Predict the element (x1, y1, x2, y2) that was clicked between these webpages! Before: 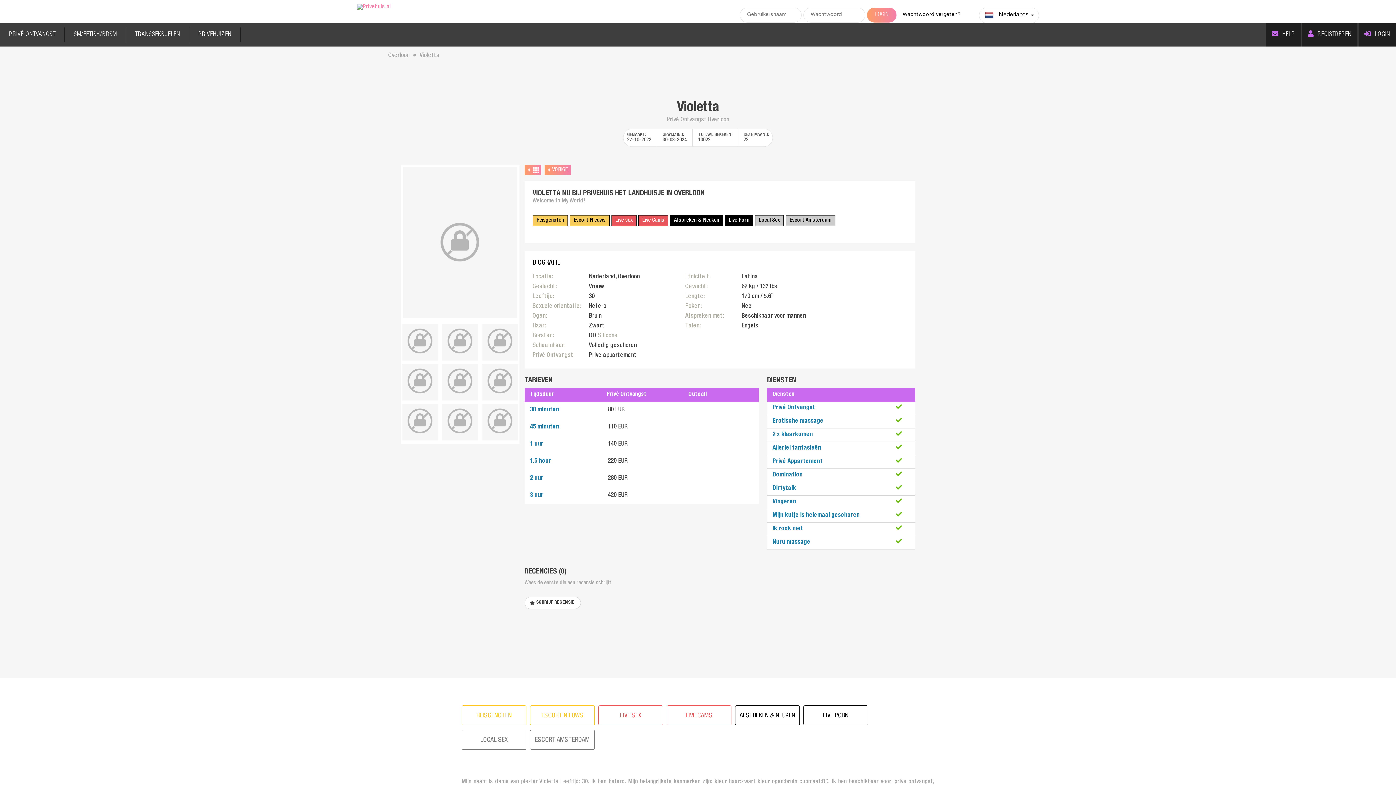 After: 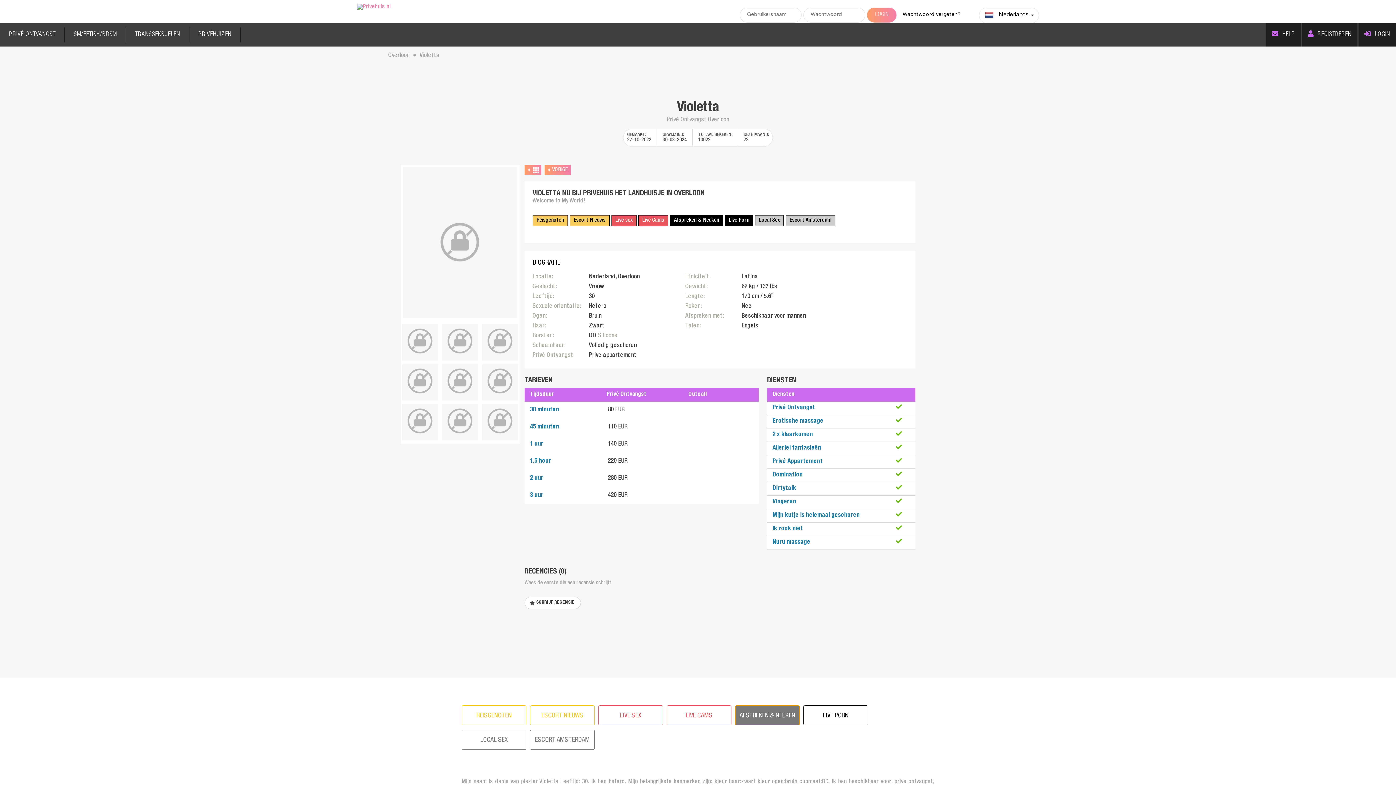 Action: label: AFSPREKEN & NEUKEN bbox: (735, 705, 800, 725)